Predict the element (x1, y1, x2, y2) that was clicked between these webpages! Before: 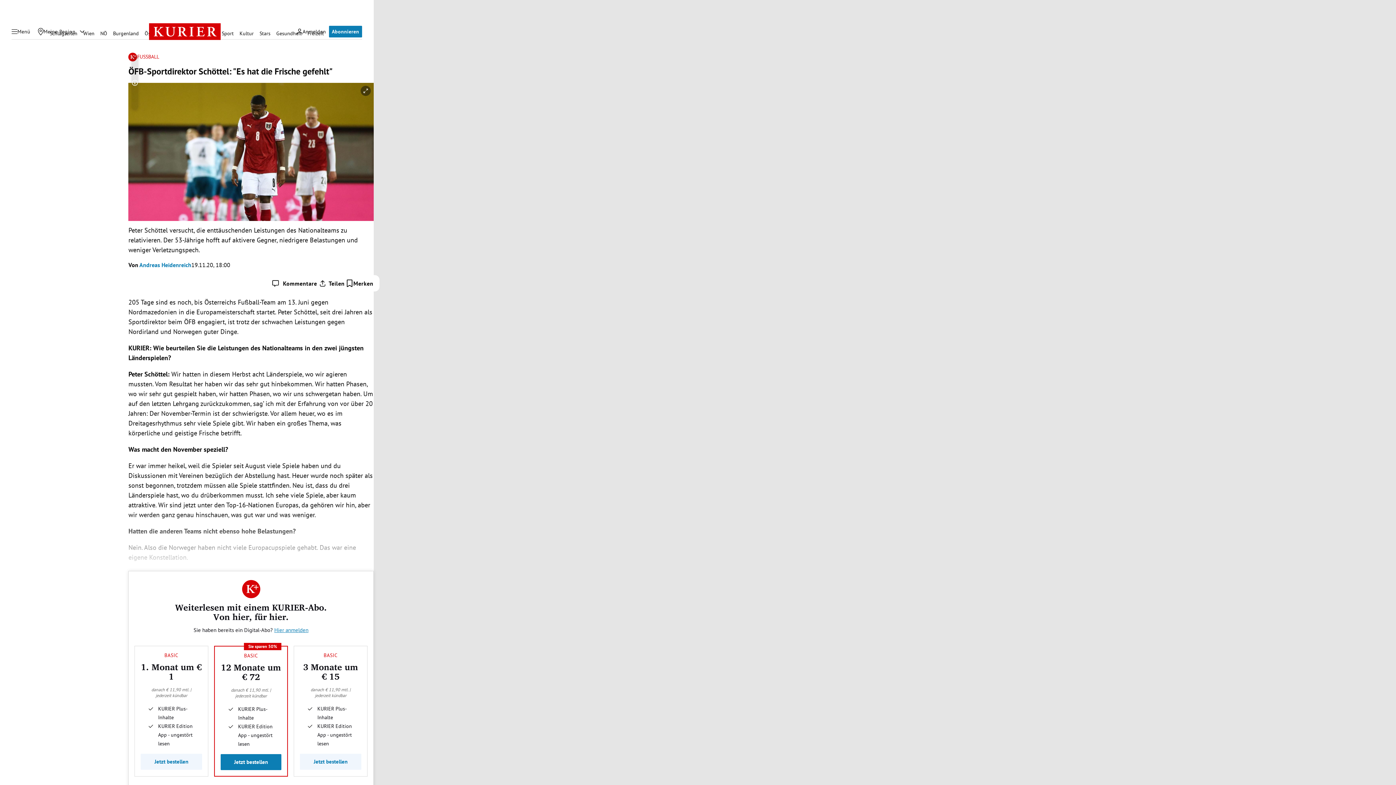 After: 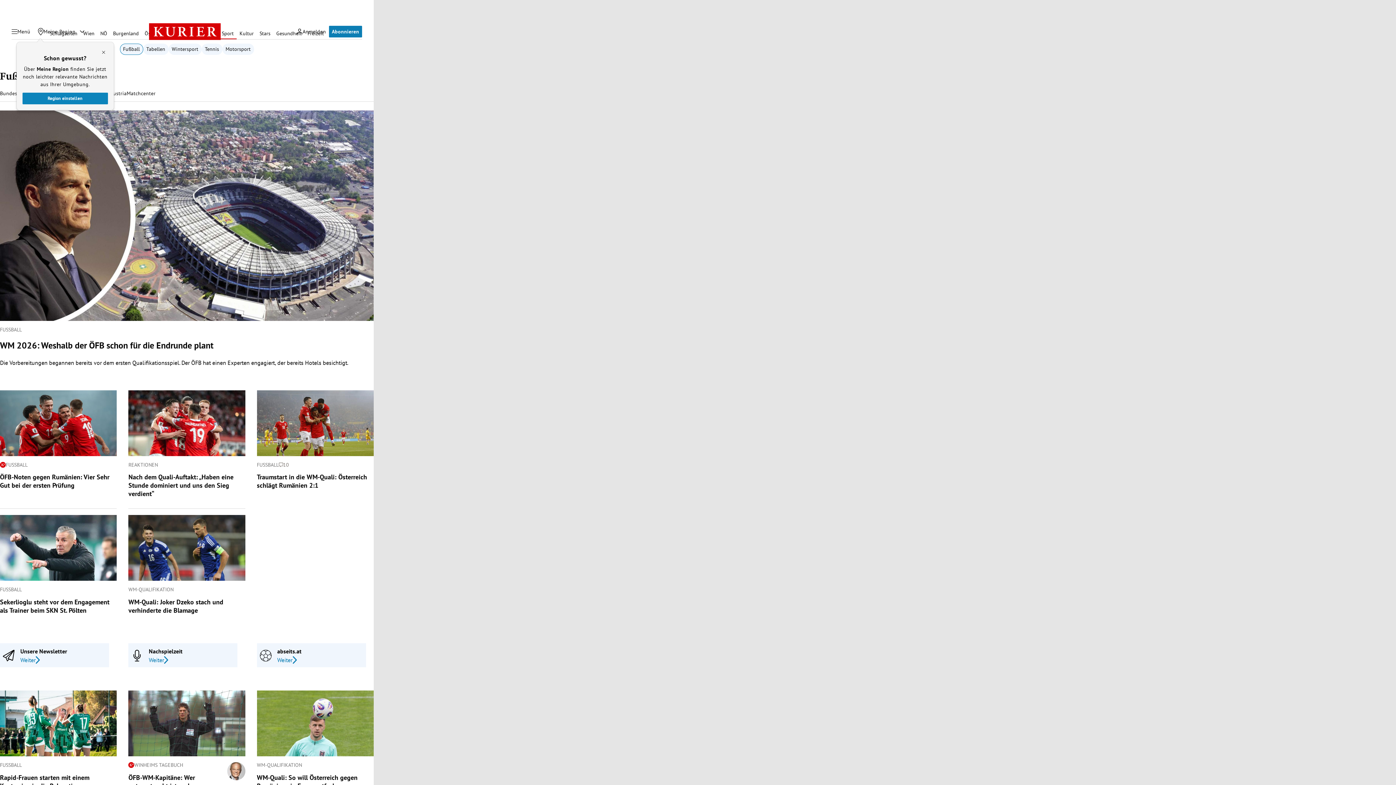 Action: bbox: (137, 53, 159, 60) label: FUSSBALL